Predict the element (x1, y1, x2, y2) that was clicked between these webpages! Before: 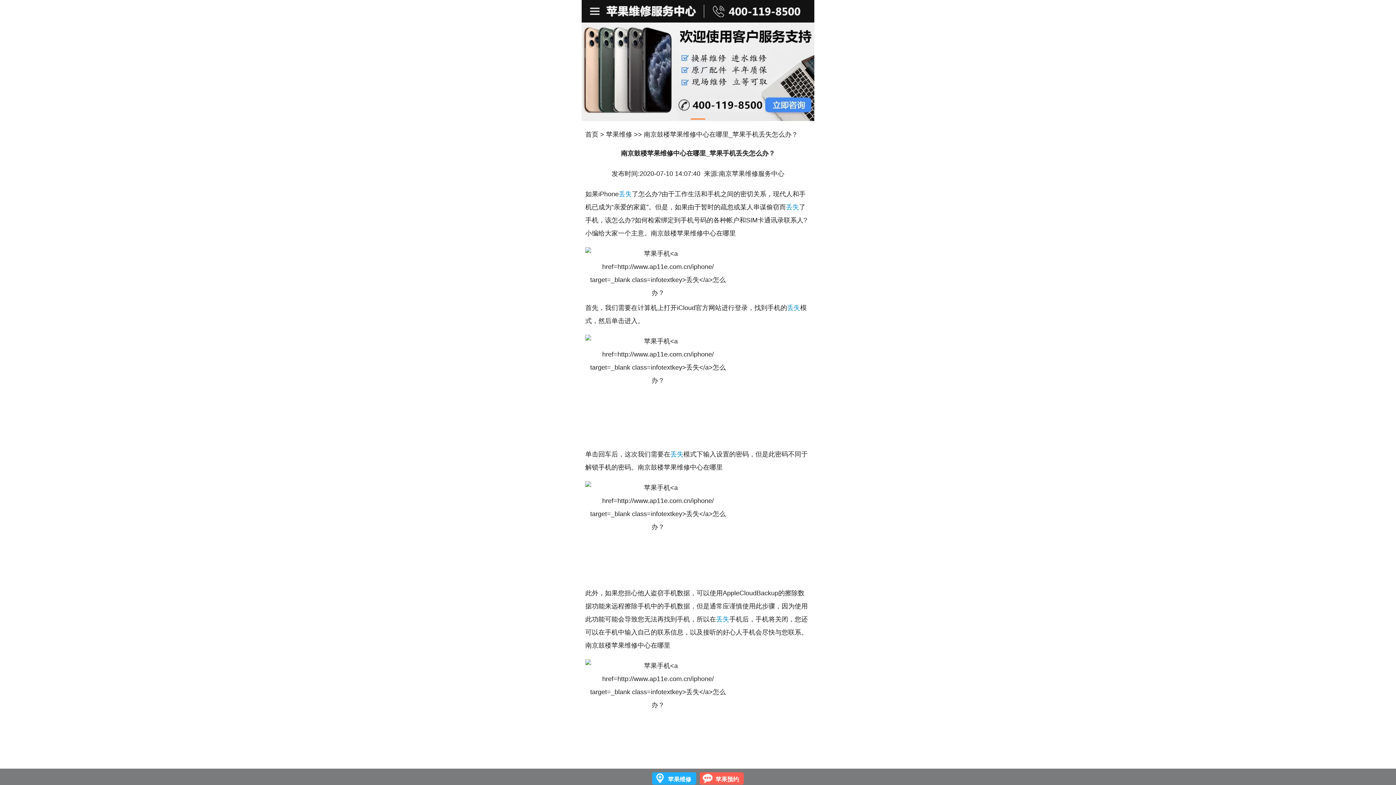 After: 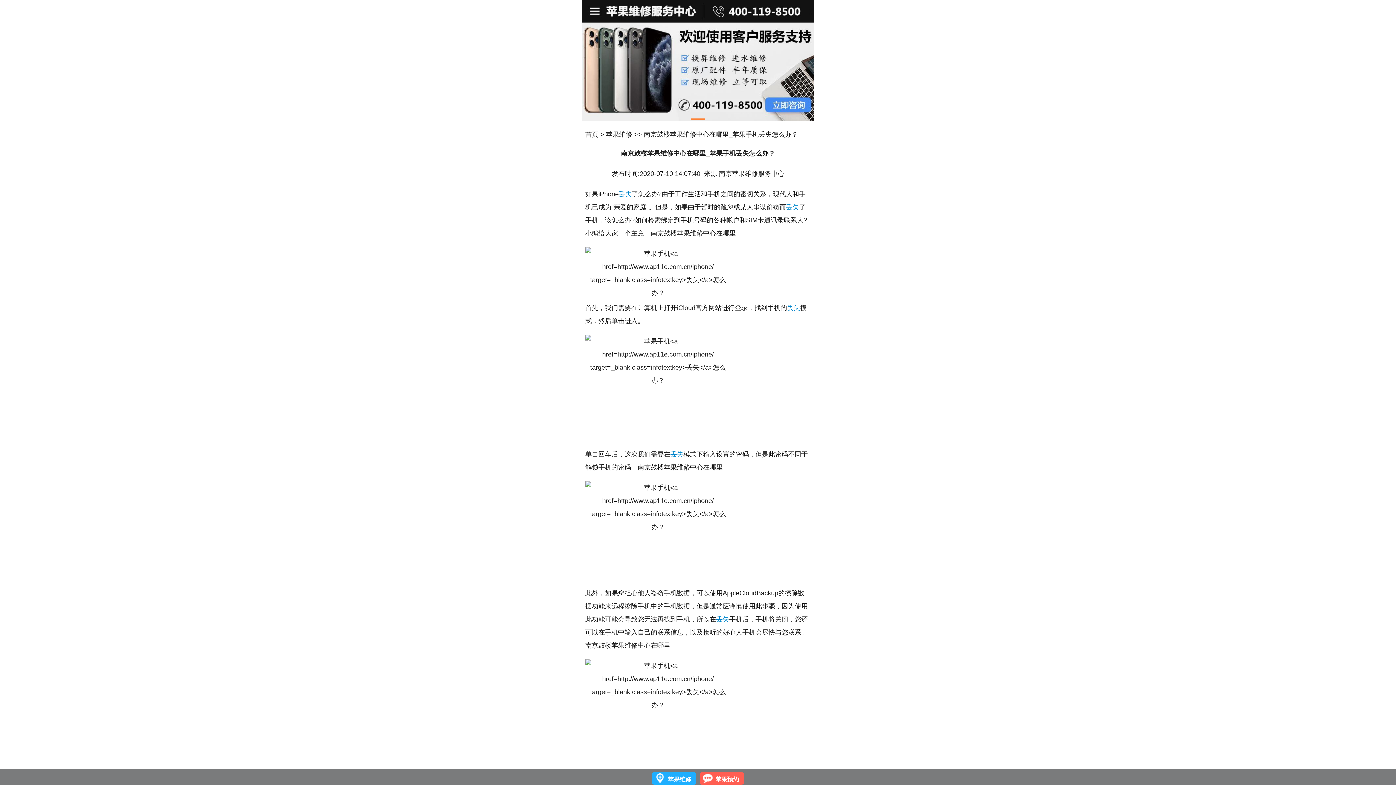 Action: bbox: (786, 203, 799, 210) label: 丢失